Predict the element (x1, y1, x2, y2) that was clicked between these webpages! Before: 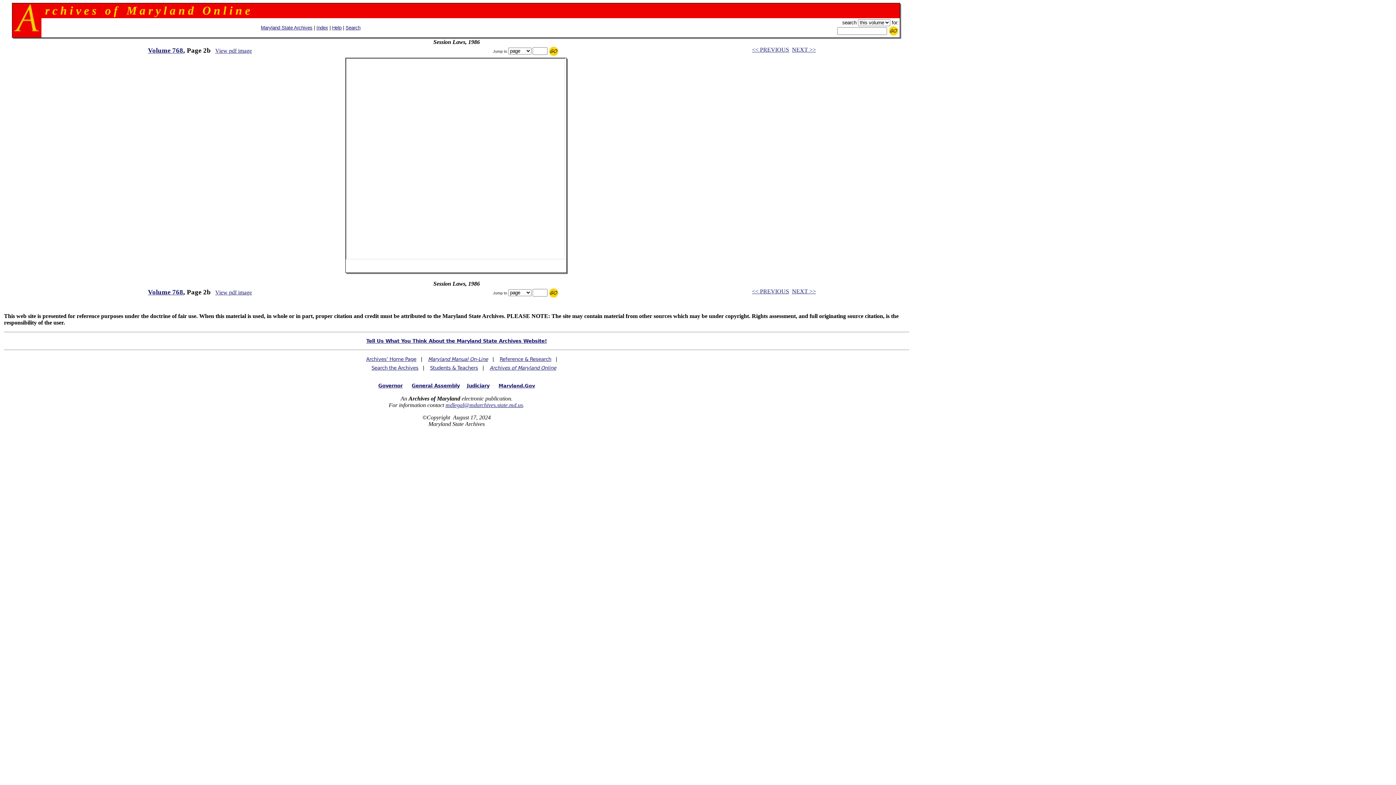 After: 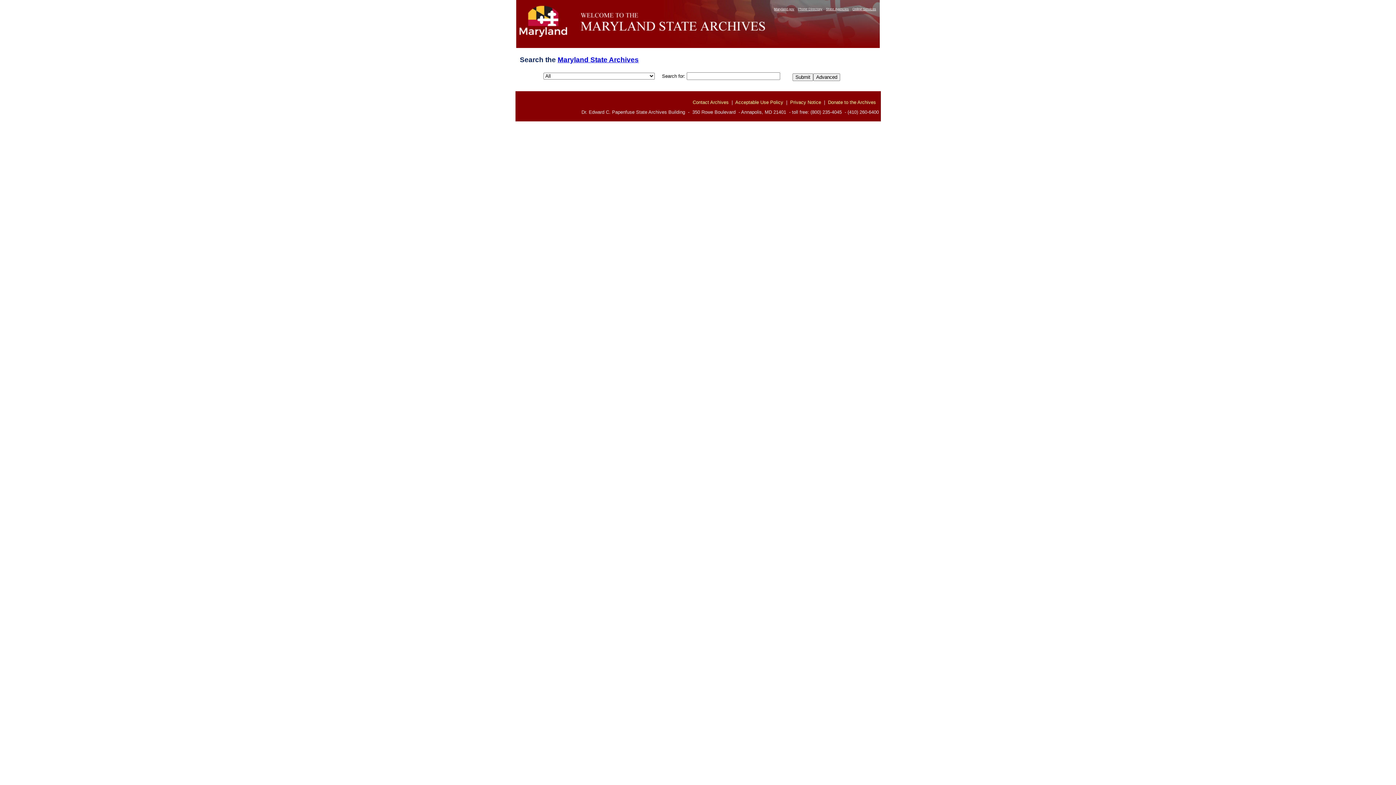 Action: label: Search the Archives bbox: (371, 365, 418, 371)